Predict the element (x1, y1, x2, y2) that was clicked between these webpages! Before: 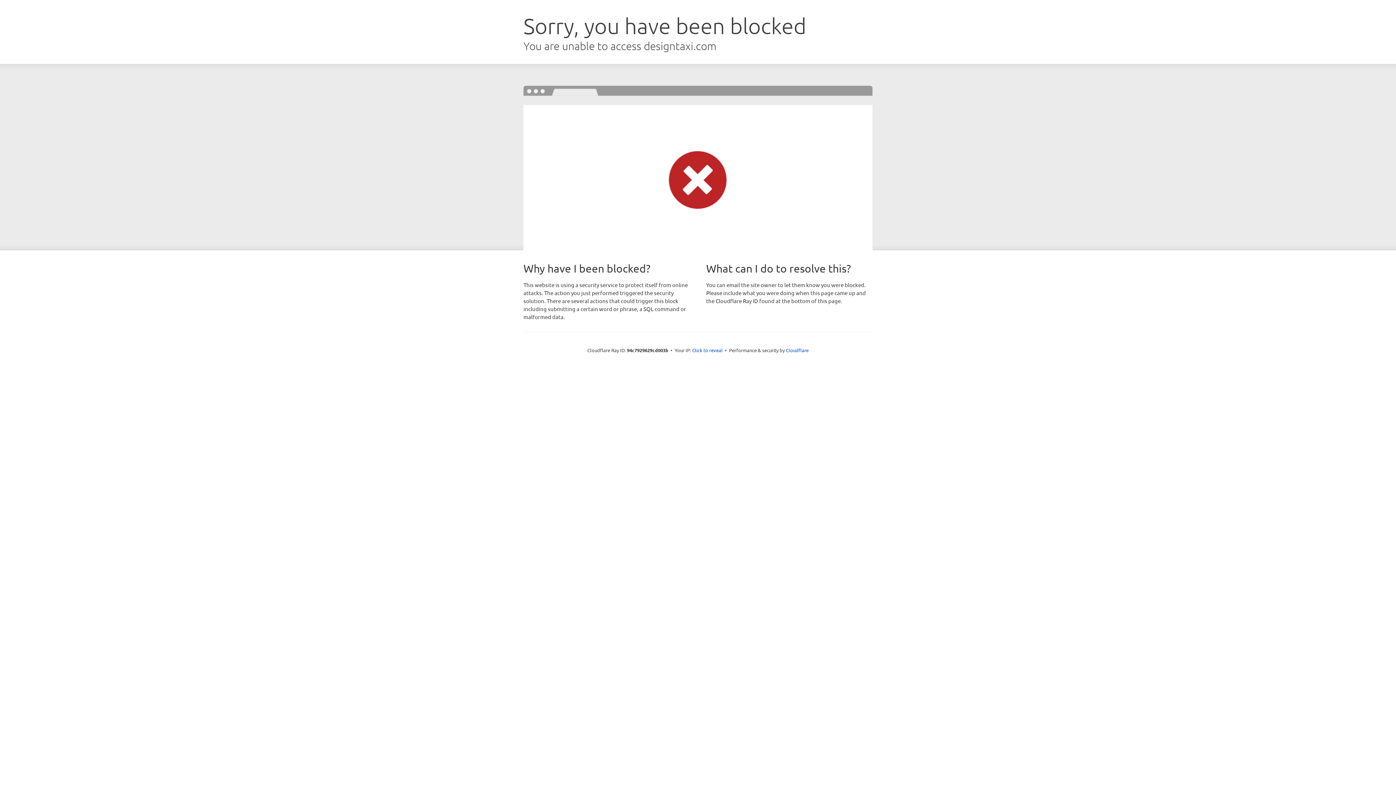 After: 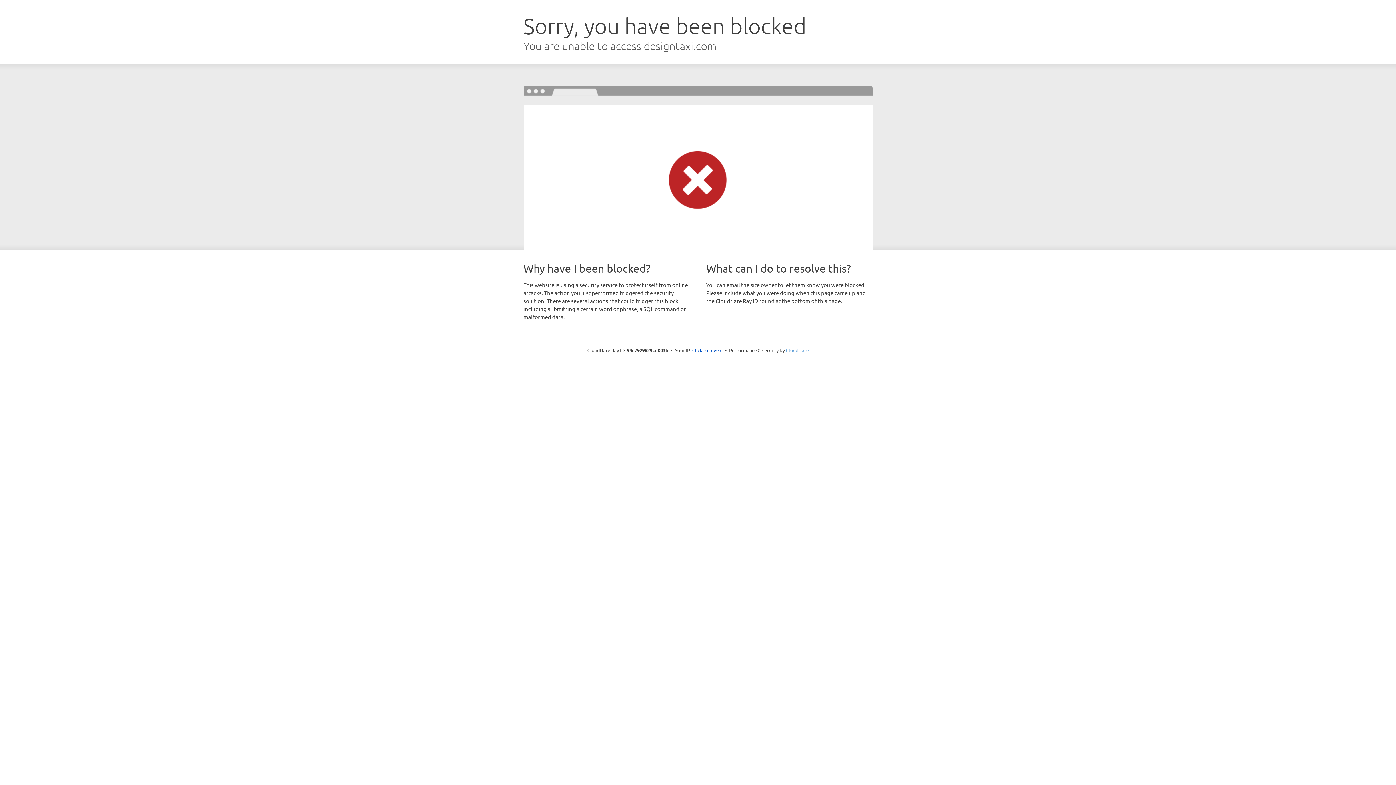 Action: label: Cloudflare bbox: (786, 347, 808, 353)